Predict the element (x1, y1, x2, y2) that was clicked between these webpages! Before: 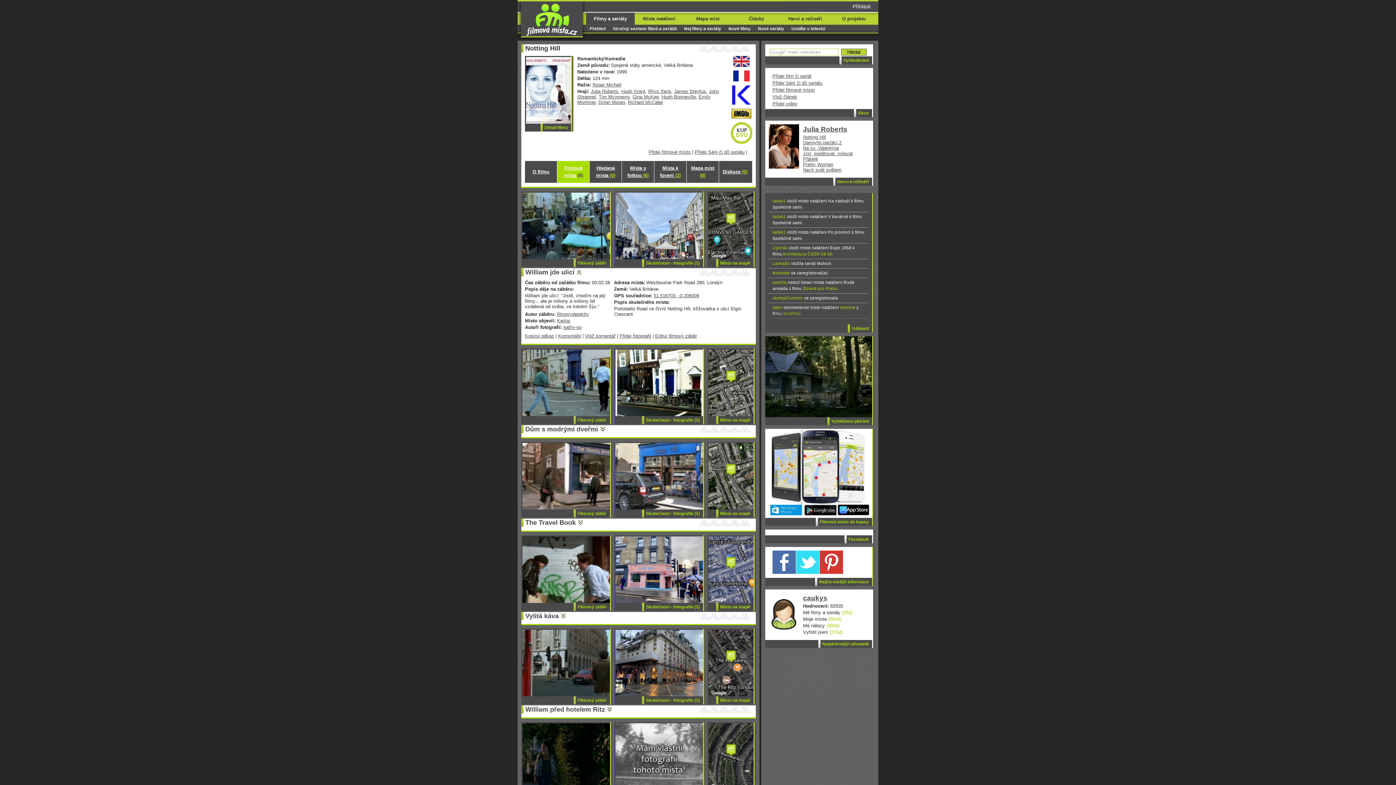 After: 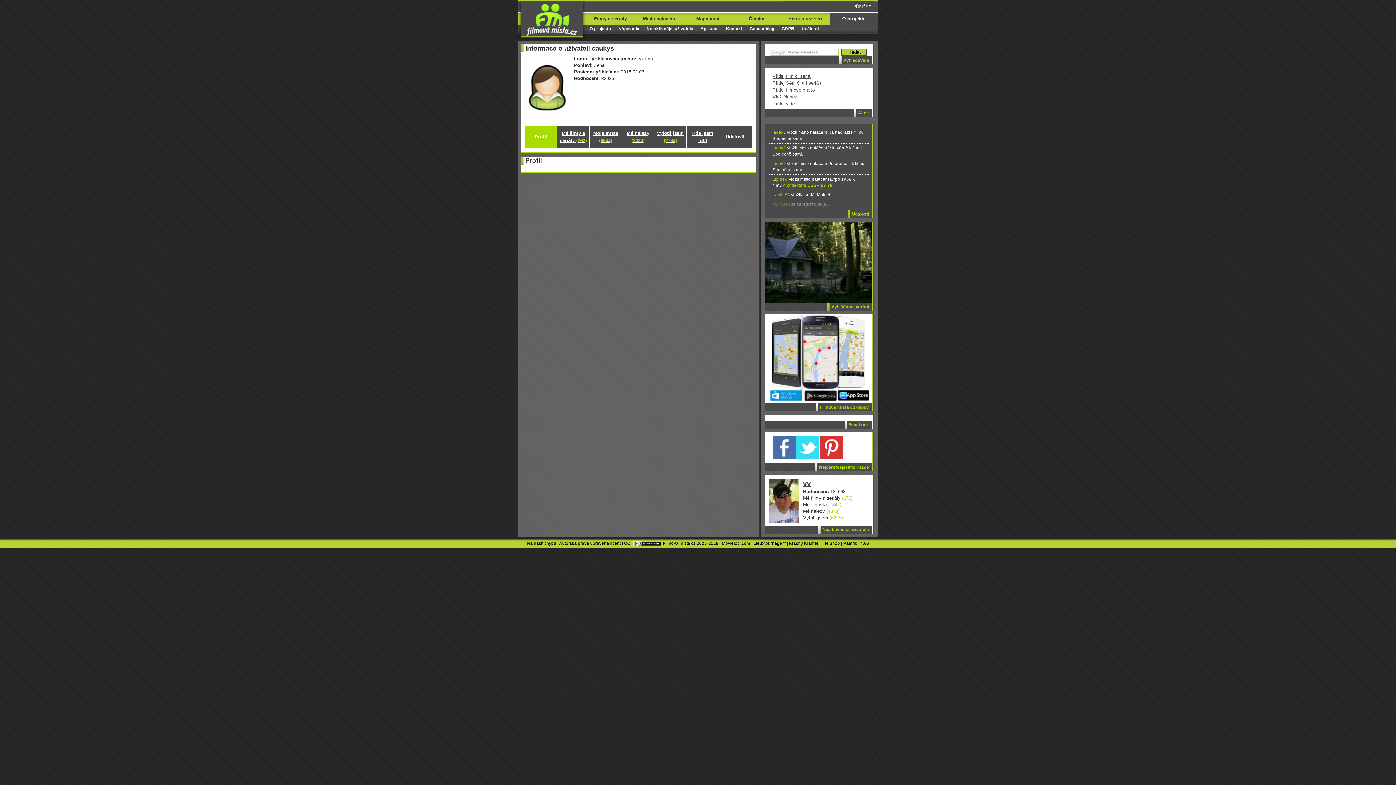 Action: bbox: (803, 593, 868, 603) label: caukys